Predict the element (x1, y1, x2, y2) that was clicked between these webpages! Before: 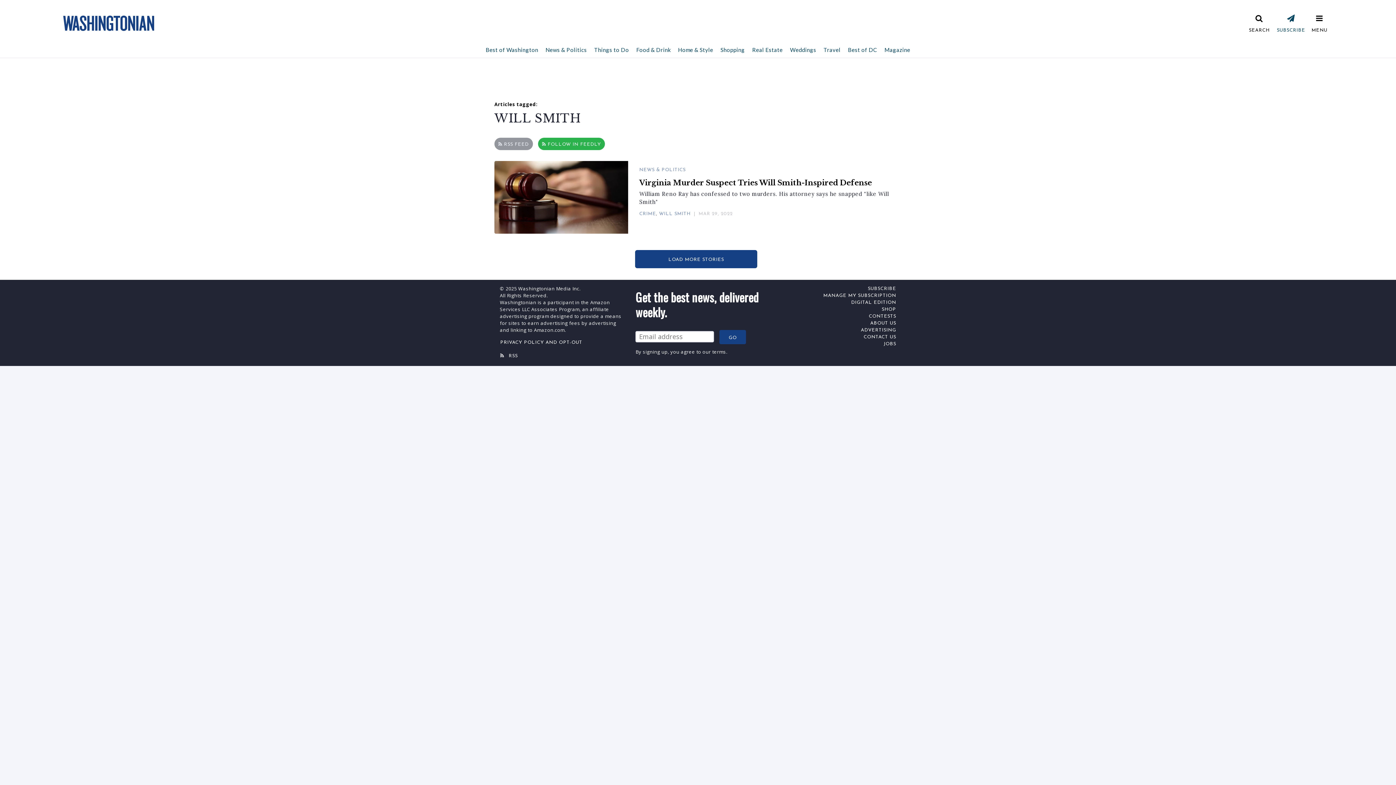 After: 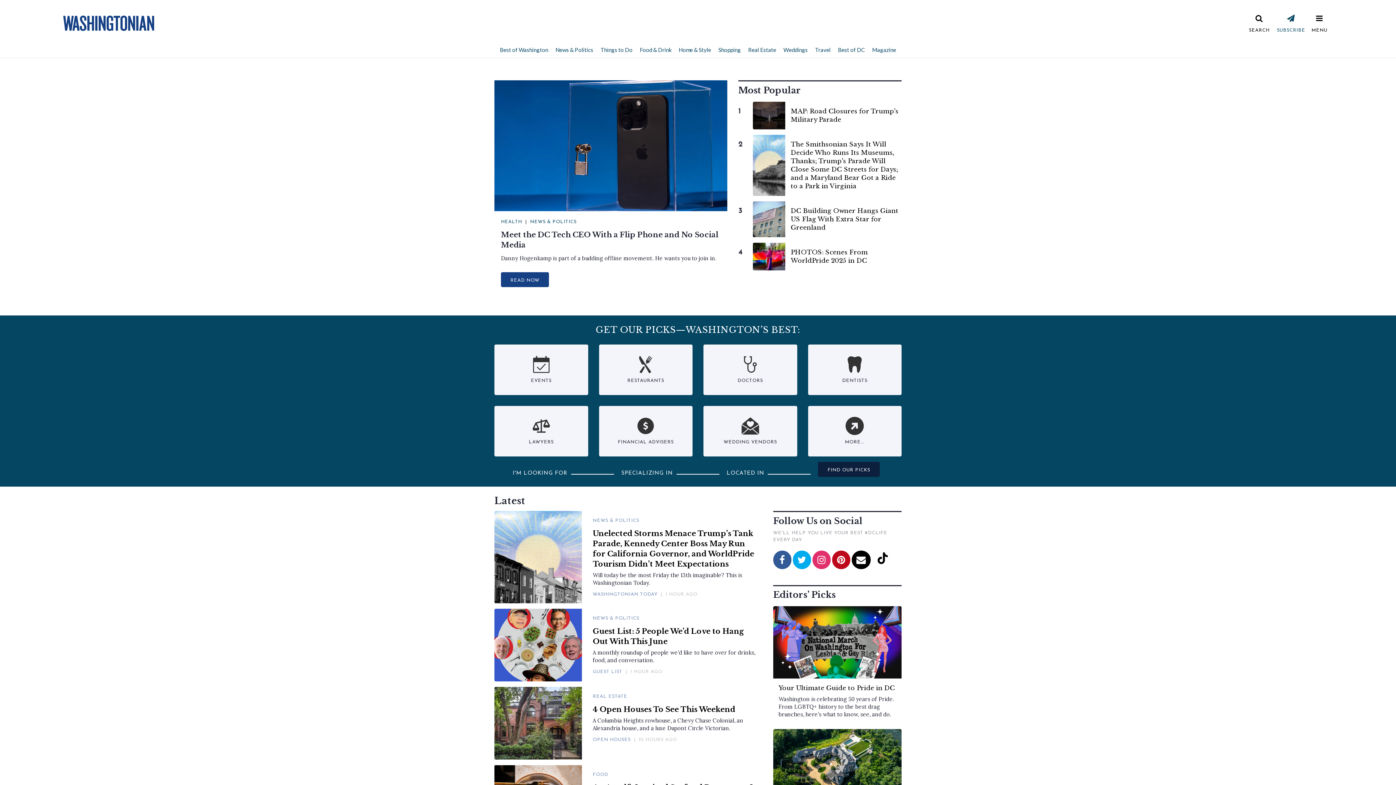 Action: bbox: (63, 15, 154, 31)